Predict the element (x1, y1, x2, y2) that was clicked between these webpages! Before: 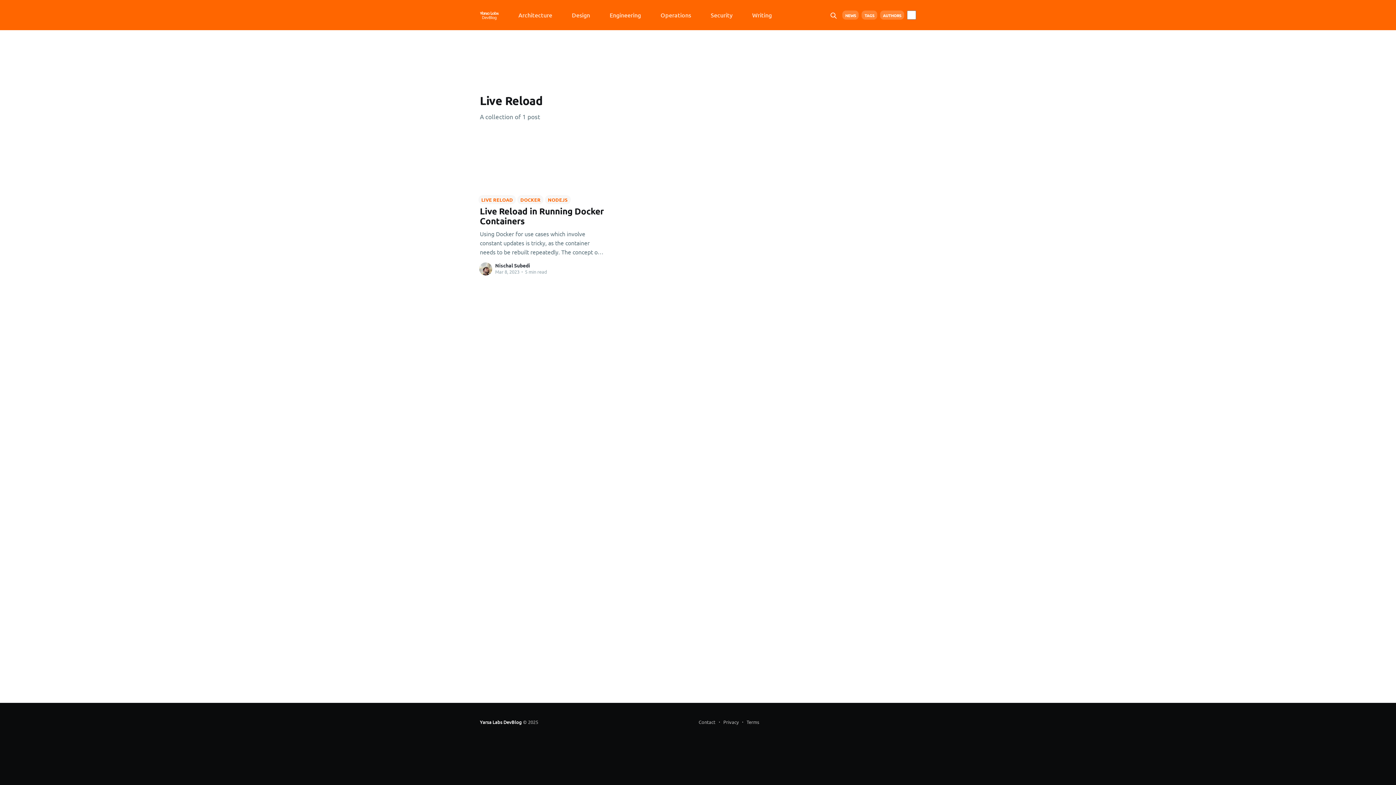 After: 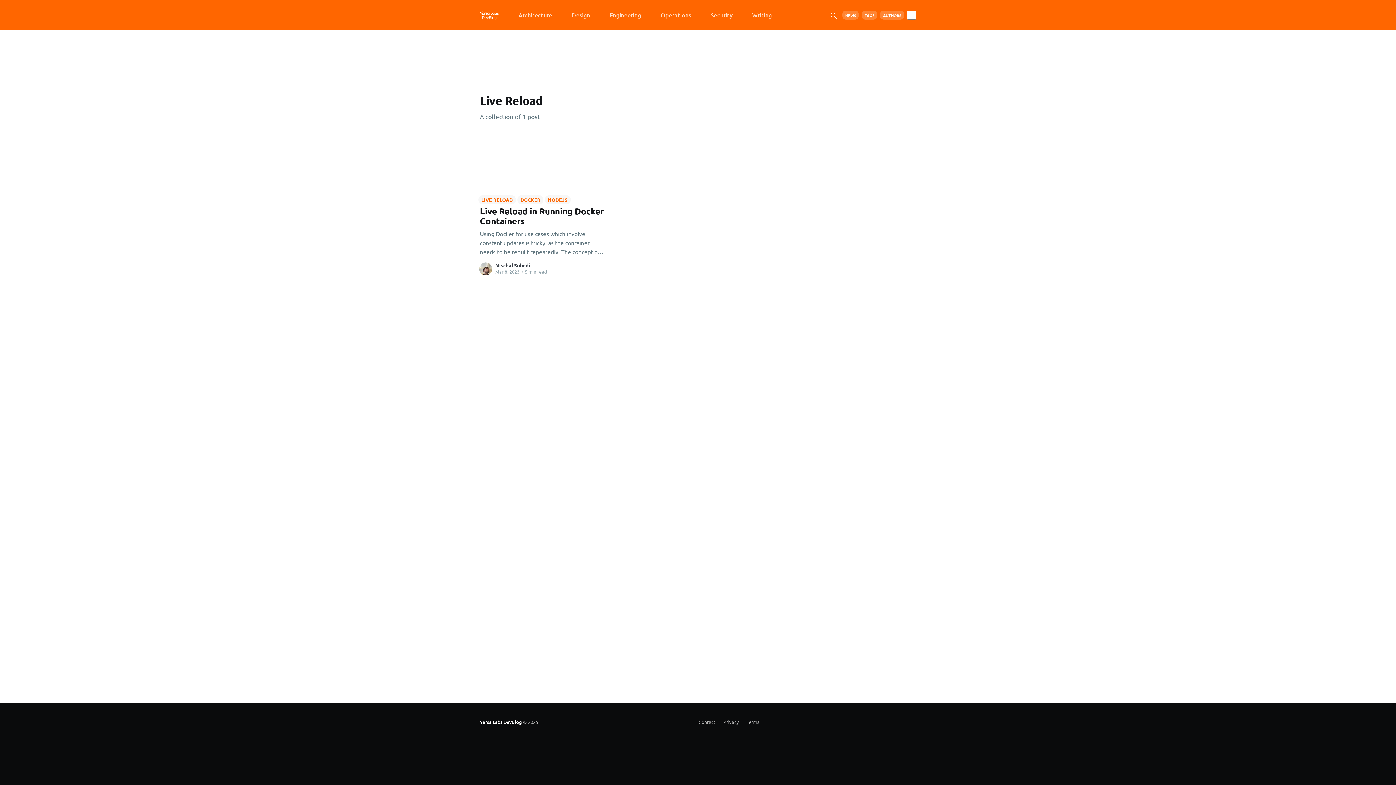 Action: label: LIVE RELOAD bbox: (478, 195, 516, 204)